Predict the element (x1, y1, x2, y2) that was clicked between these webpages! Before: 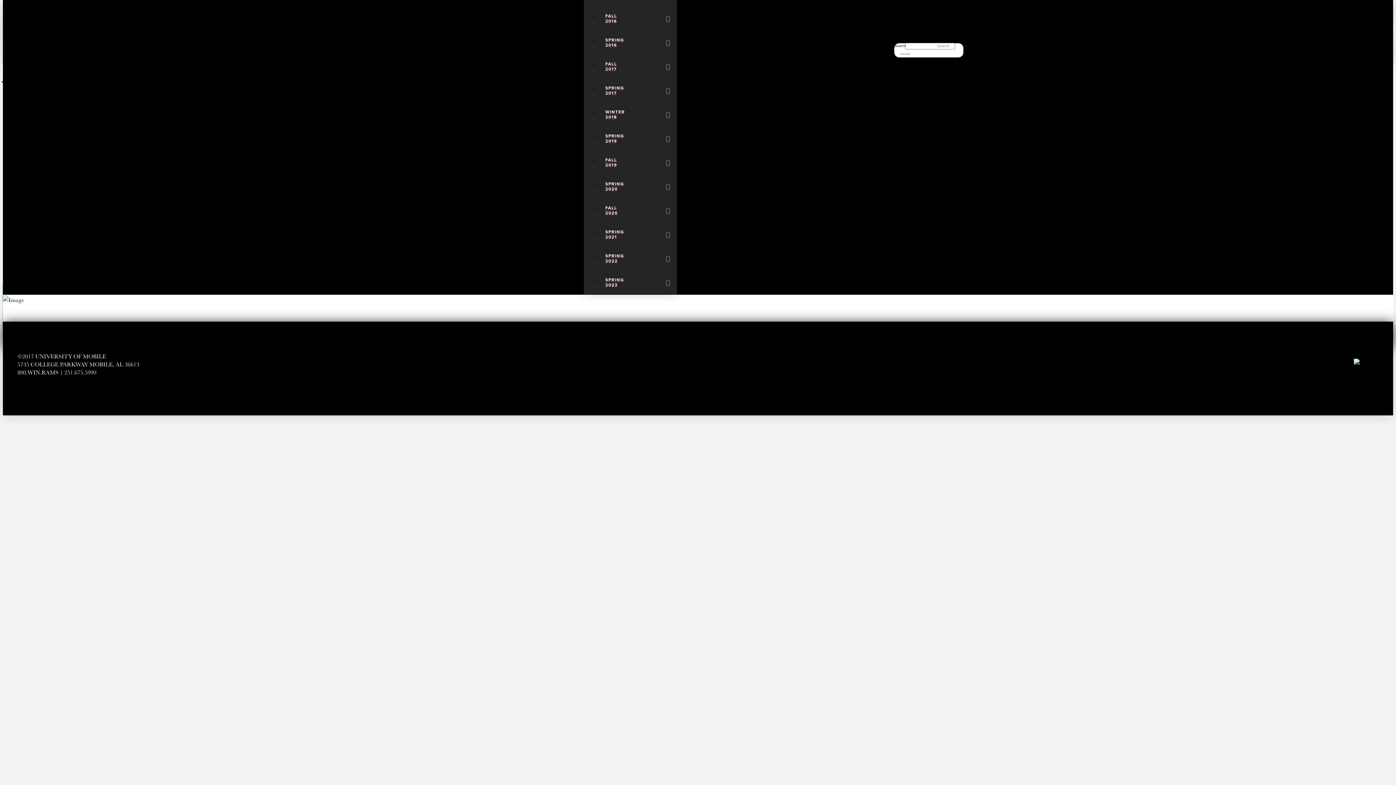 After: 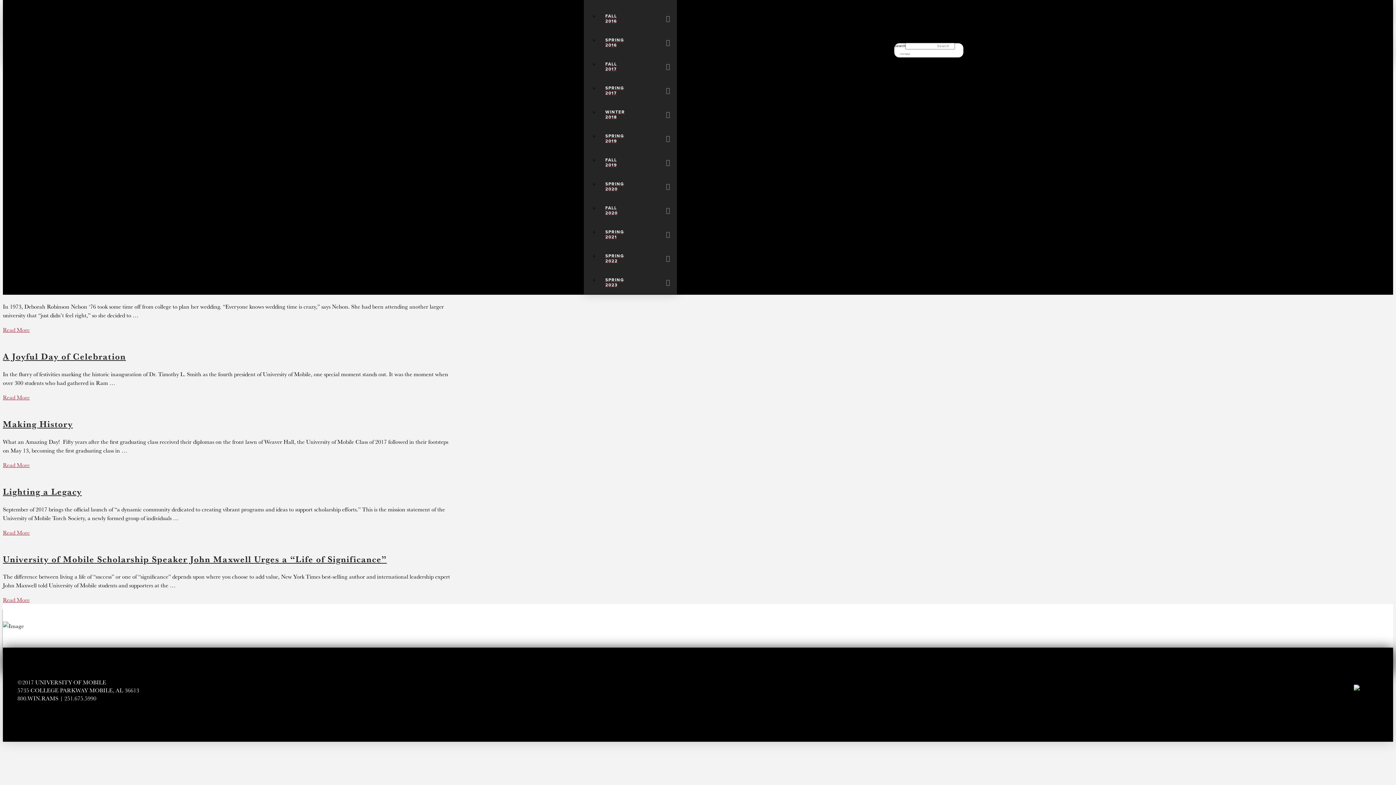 Action: label: FALL 2017 bbox: (598, 54, 677, 78)